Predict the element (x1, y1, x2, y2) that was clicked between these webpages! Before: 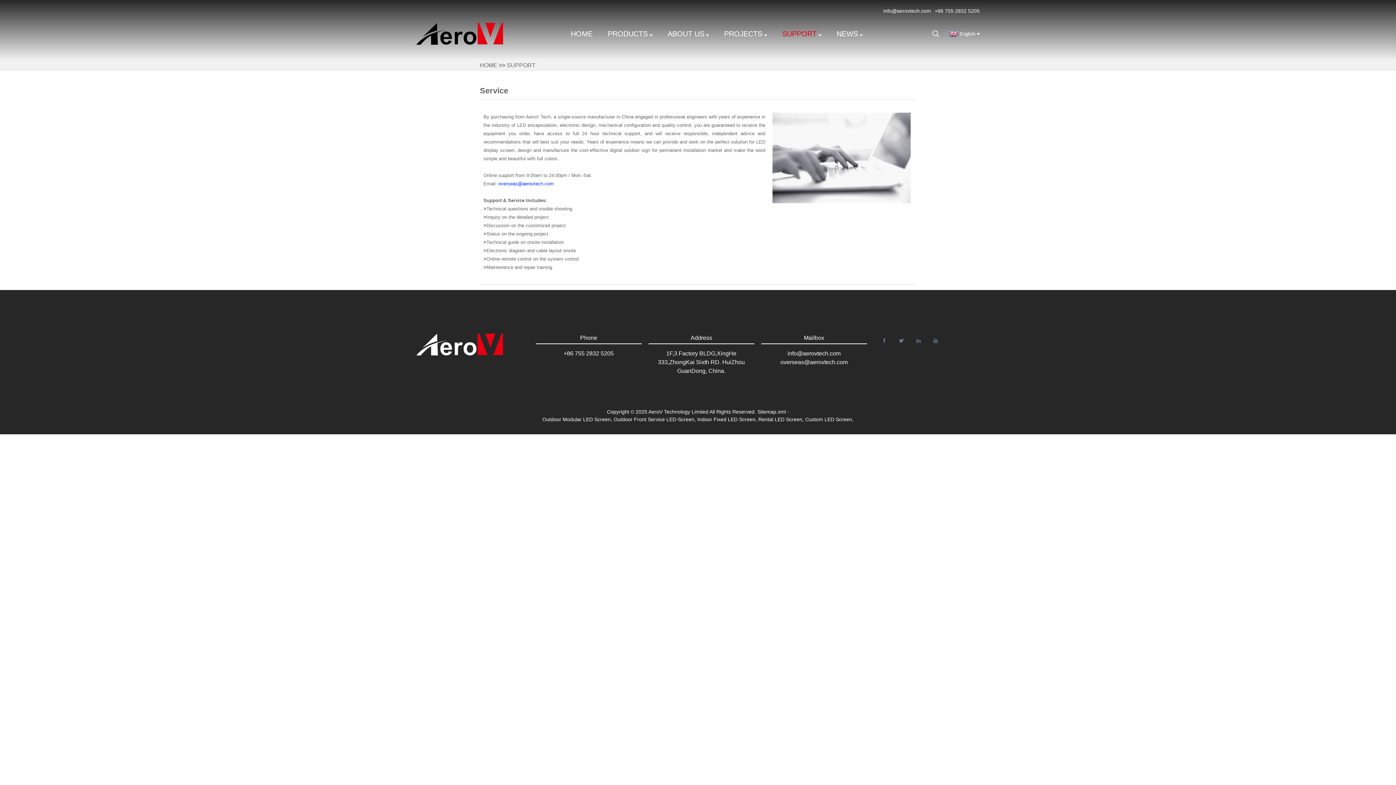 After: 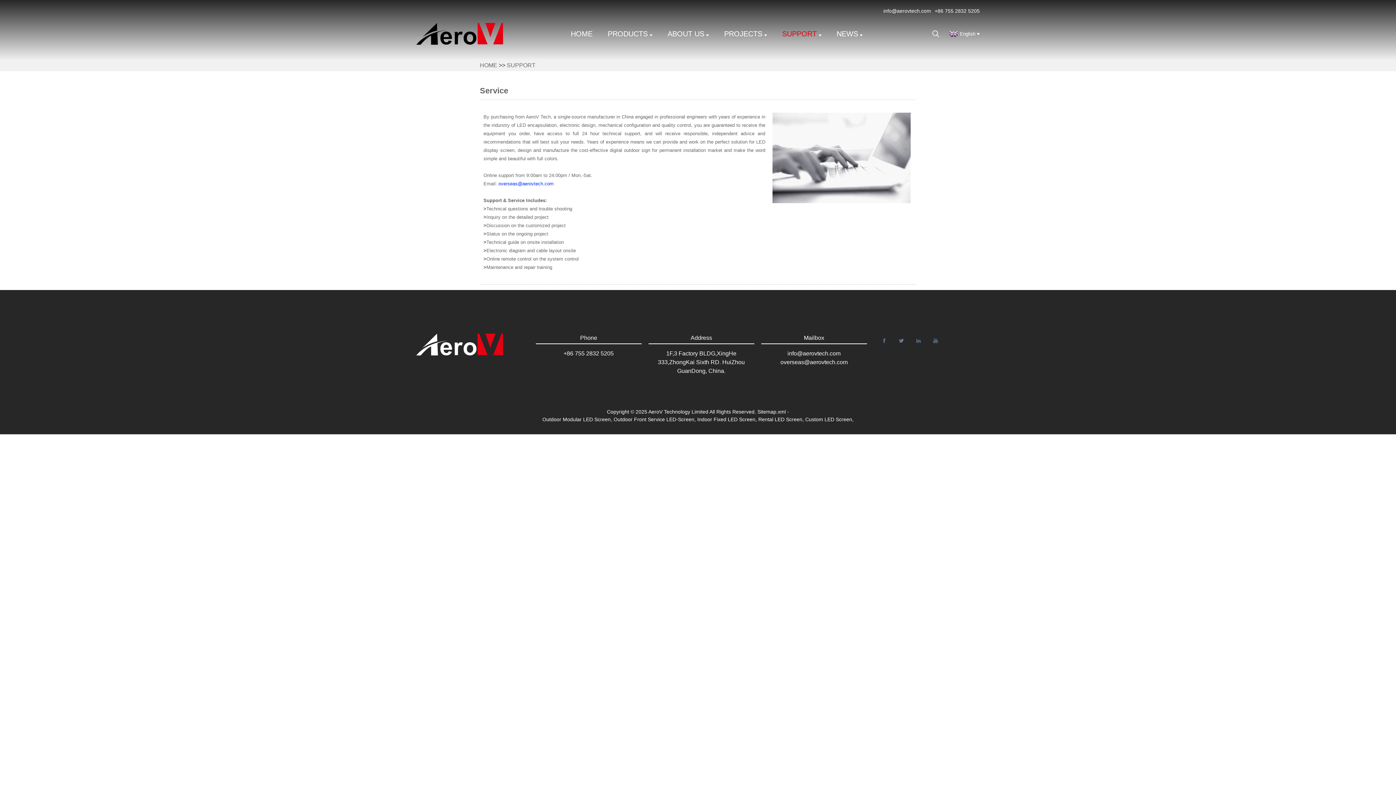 Action: bbox: (934, 8, 980, 13) label: +86 755 2832 5205